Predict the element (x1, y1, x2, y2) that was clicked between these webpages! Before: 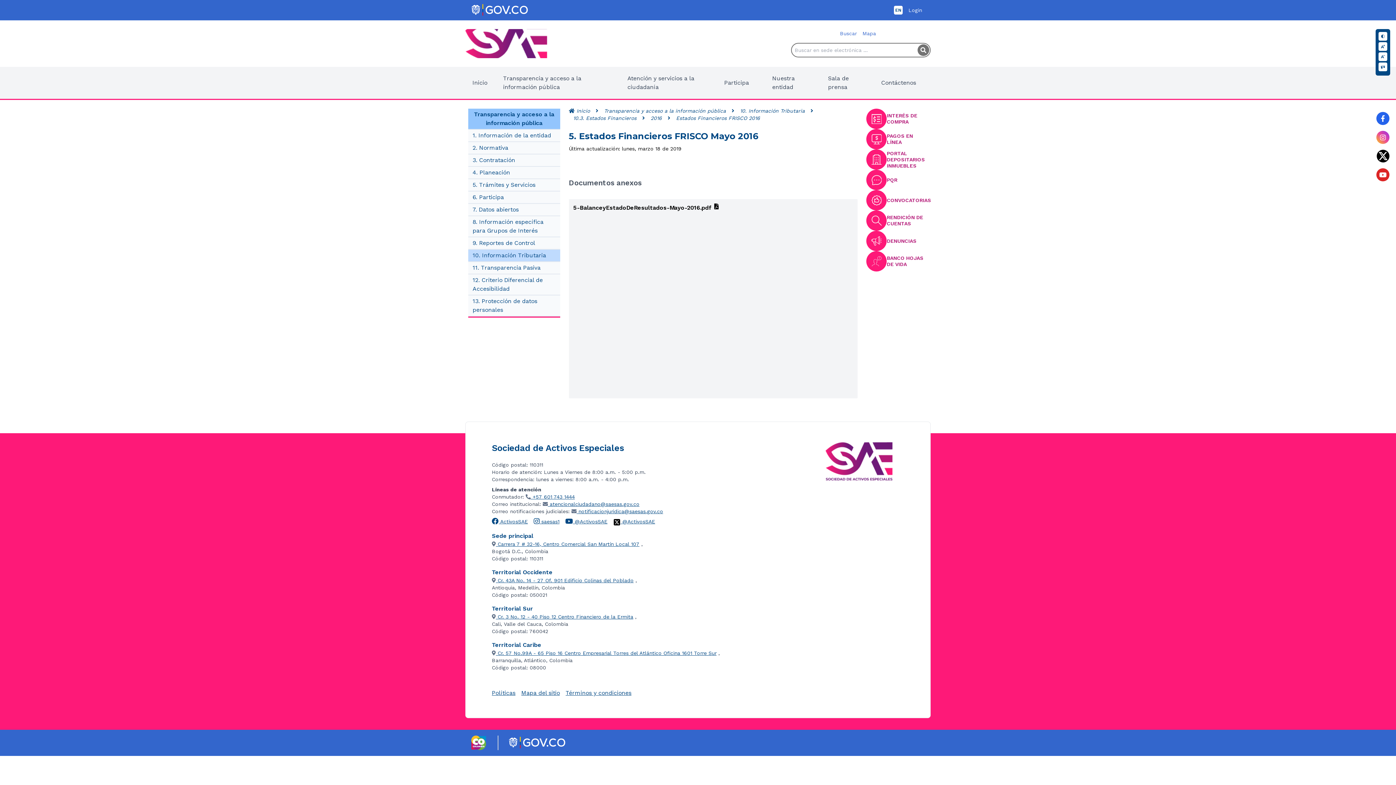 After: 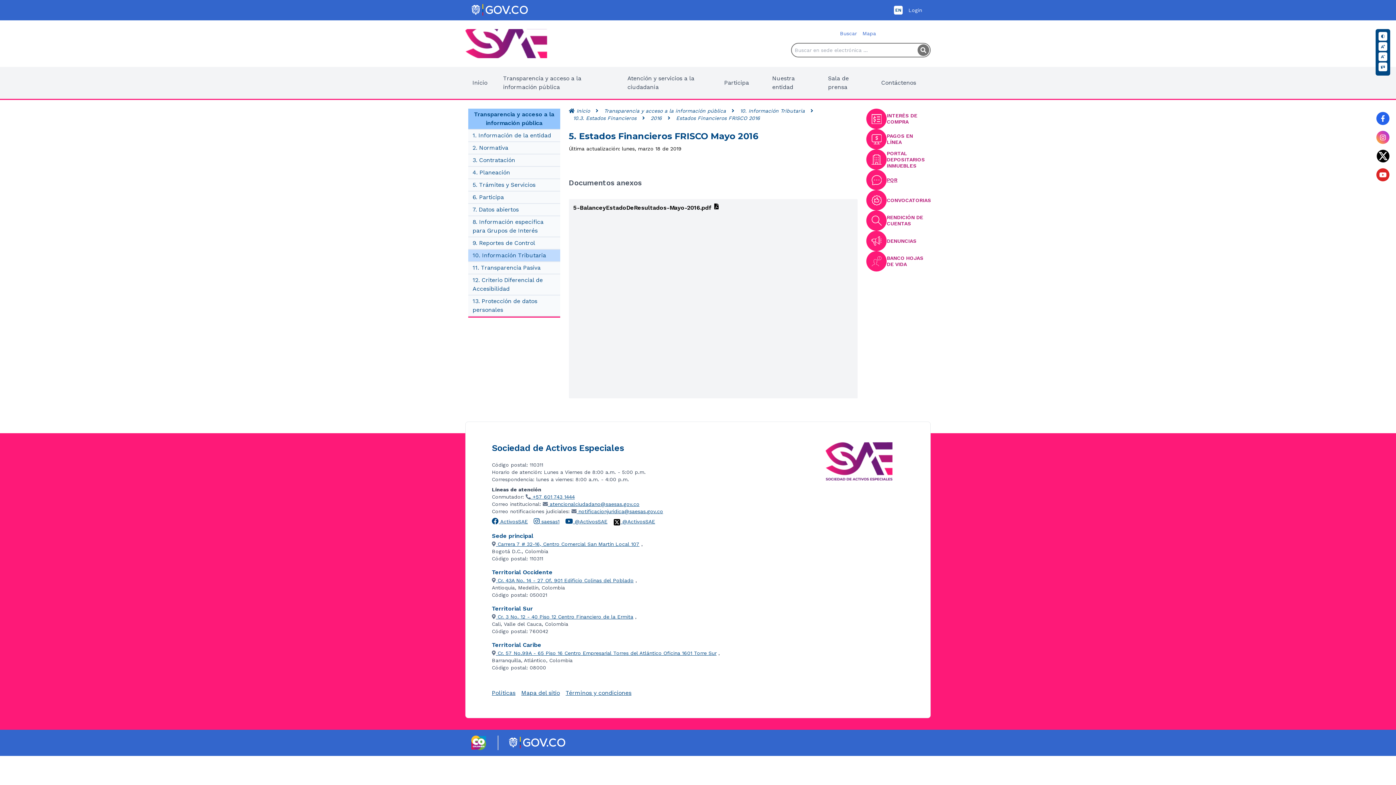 Action: bbox: (866, 169, 927, 190) label: PQR